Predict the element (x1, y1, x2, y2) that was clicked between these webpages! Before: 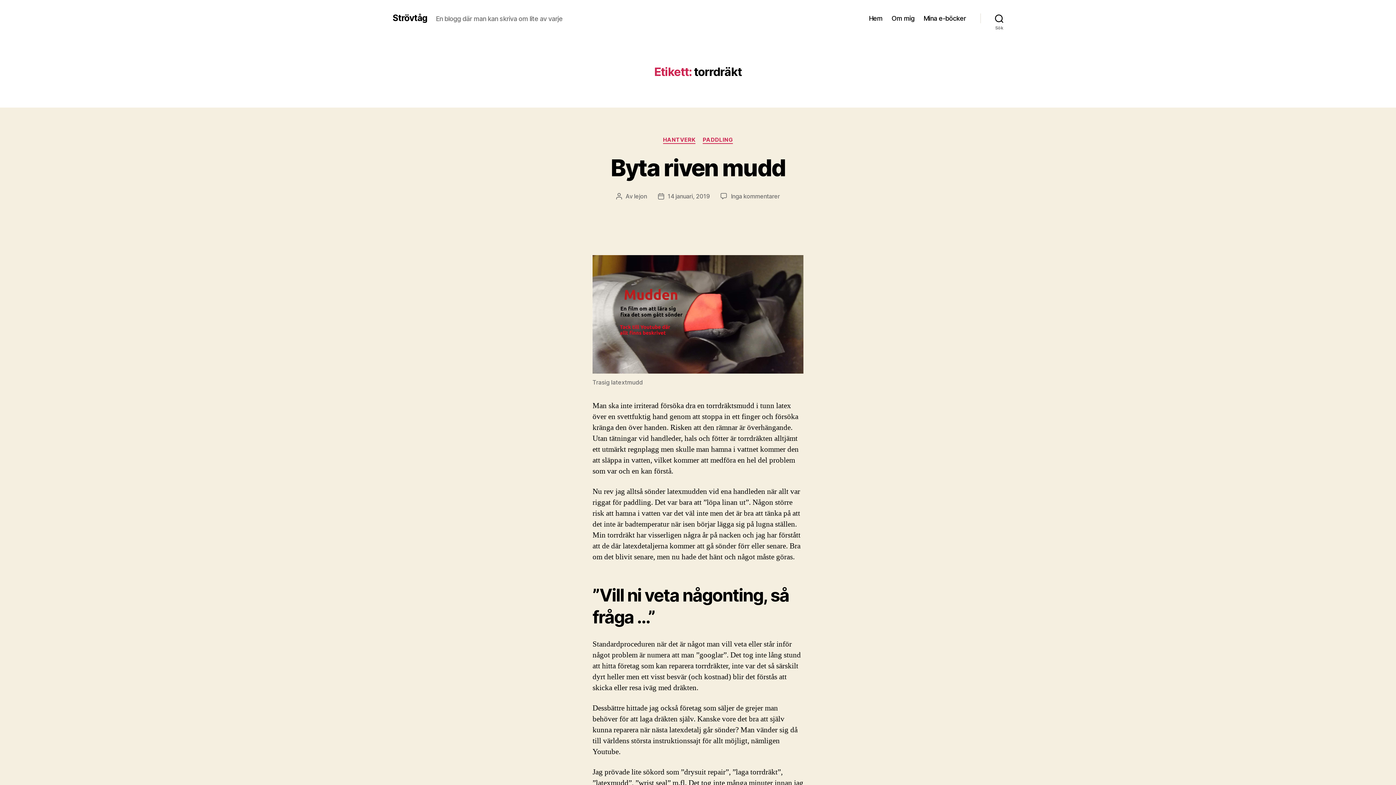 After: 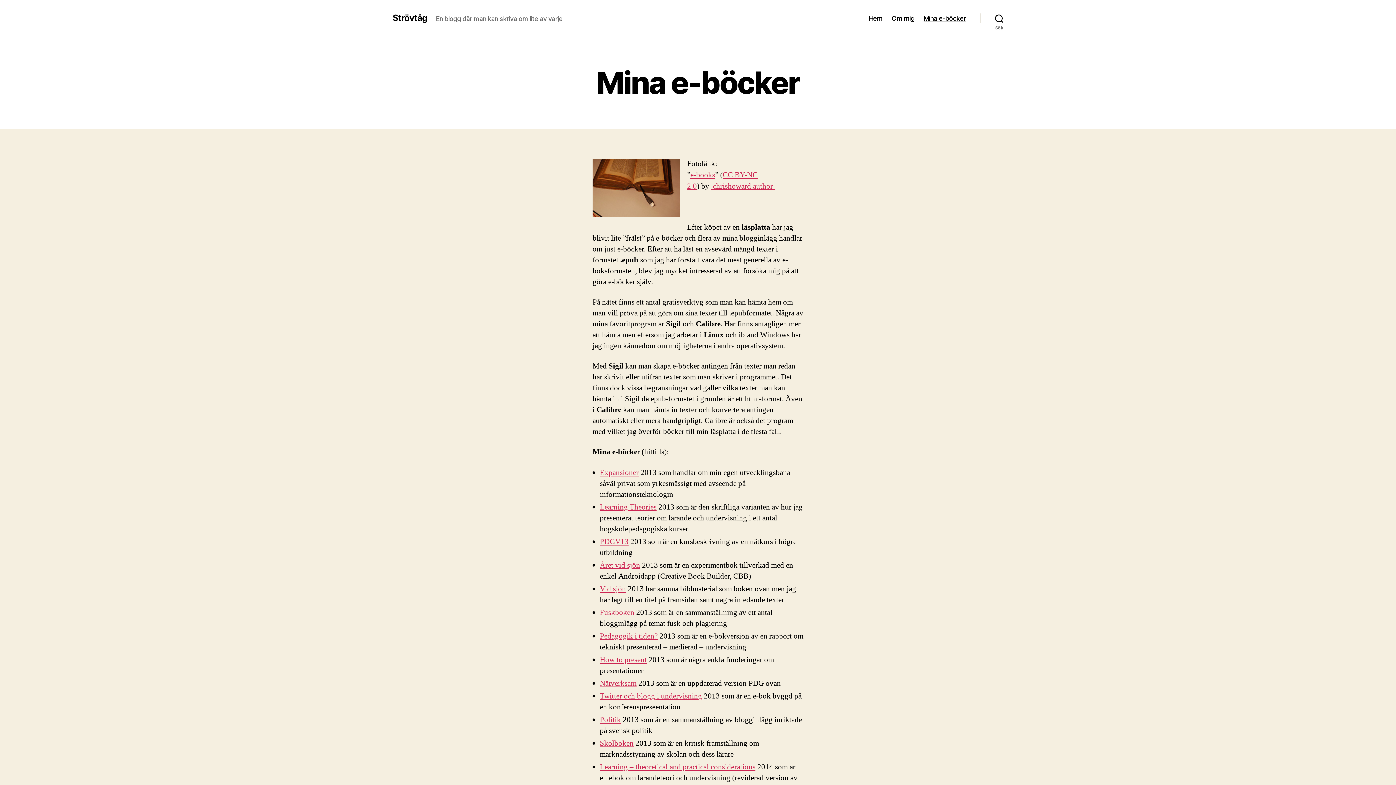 Action: label: Mina e-böcker bbox: (923, 14, 966, 22)